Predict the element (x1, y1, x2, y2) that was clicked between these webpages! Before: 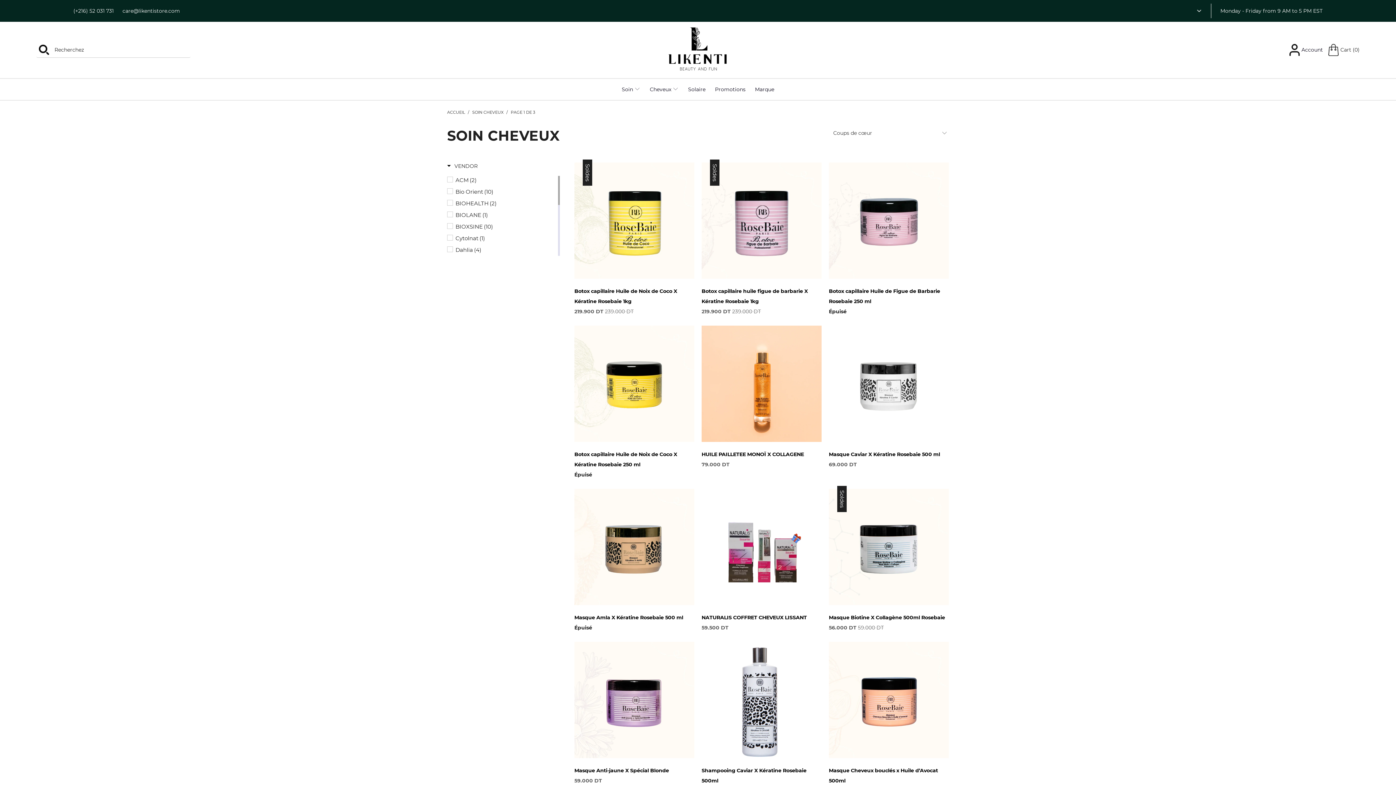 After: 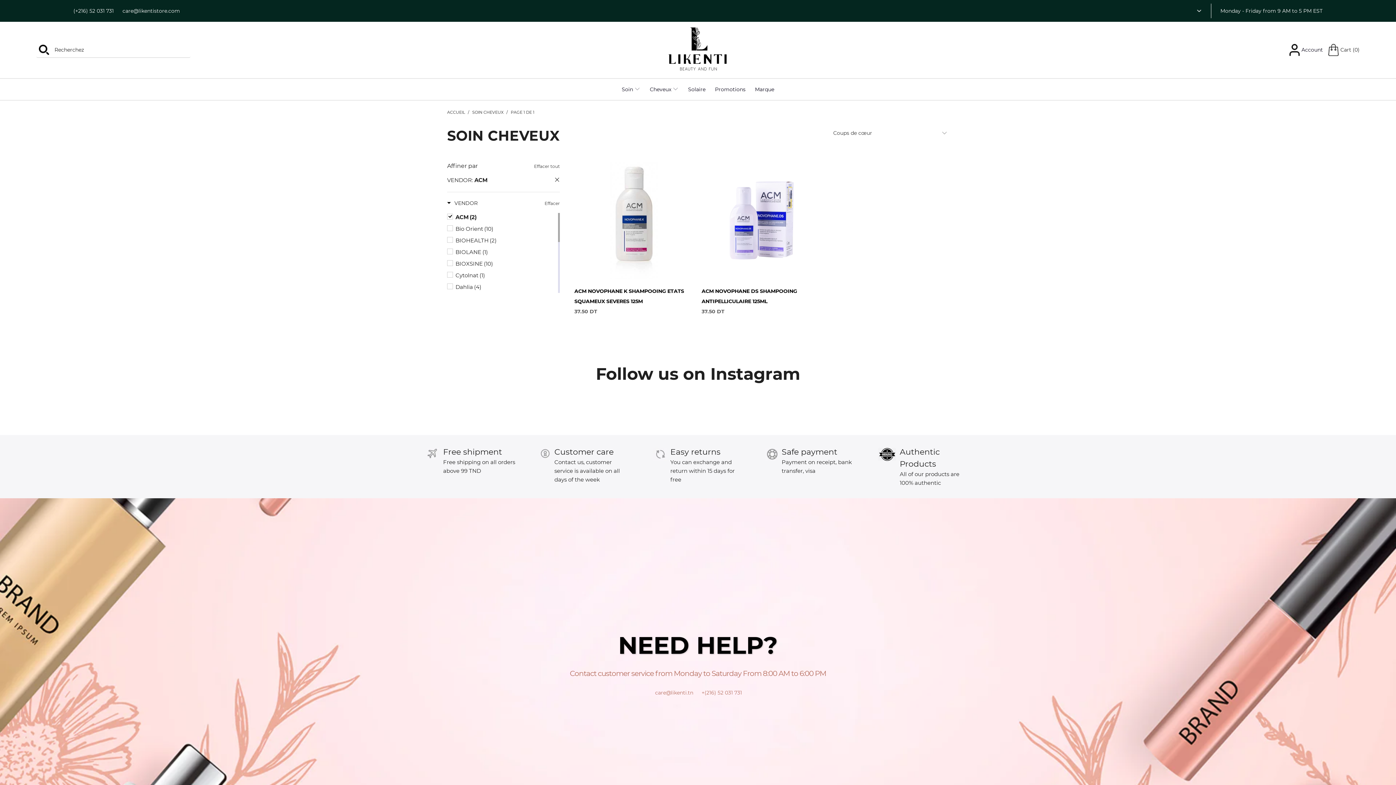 Action: label: Vendor - ACM bbox: (447, 175, 556, 184)